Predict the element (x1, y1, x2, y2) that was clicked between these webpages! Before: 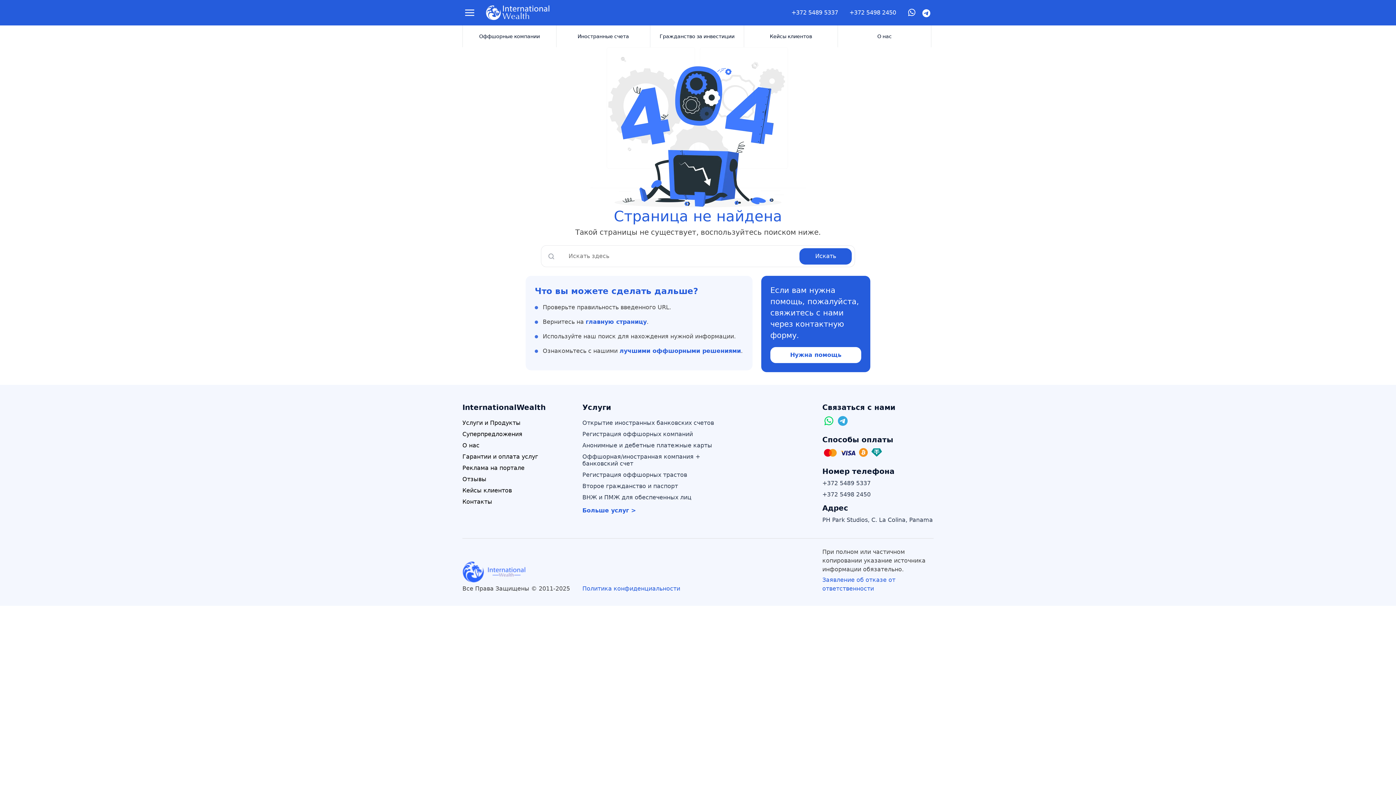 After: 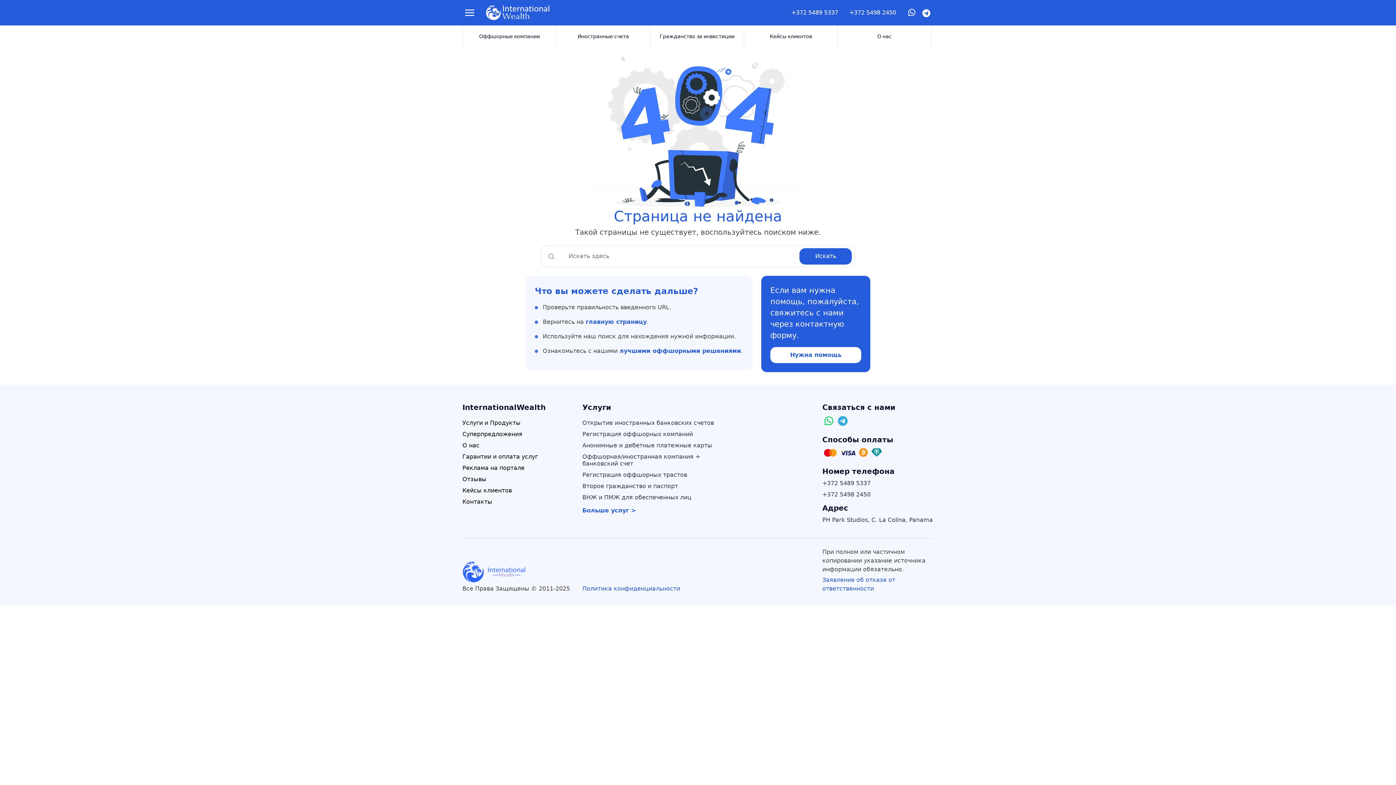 Action: bbox: (822, 490, 933, 498) label: +372 5498 2450